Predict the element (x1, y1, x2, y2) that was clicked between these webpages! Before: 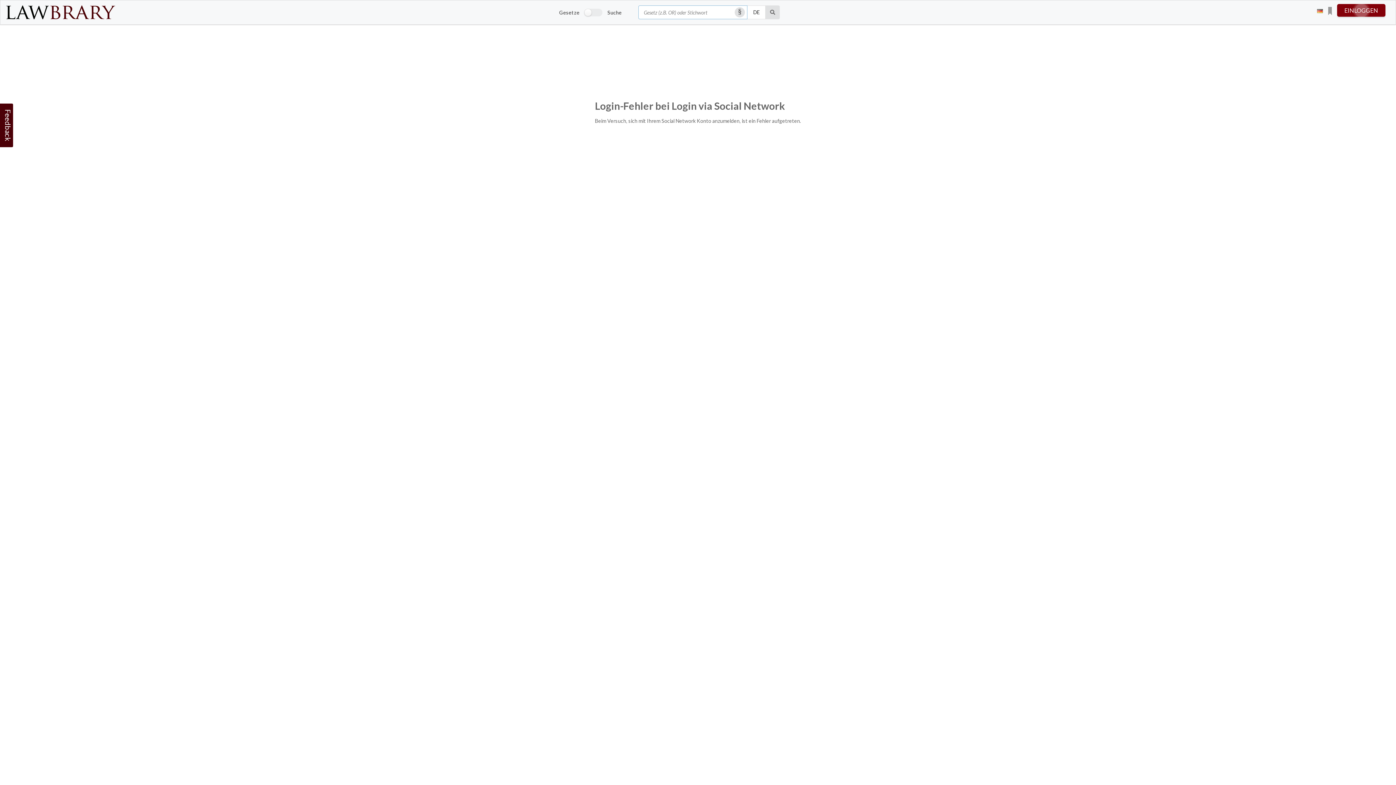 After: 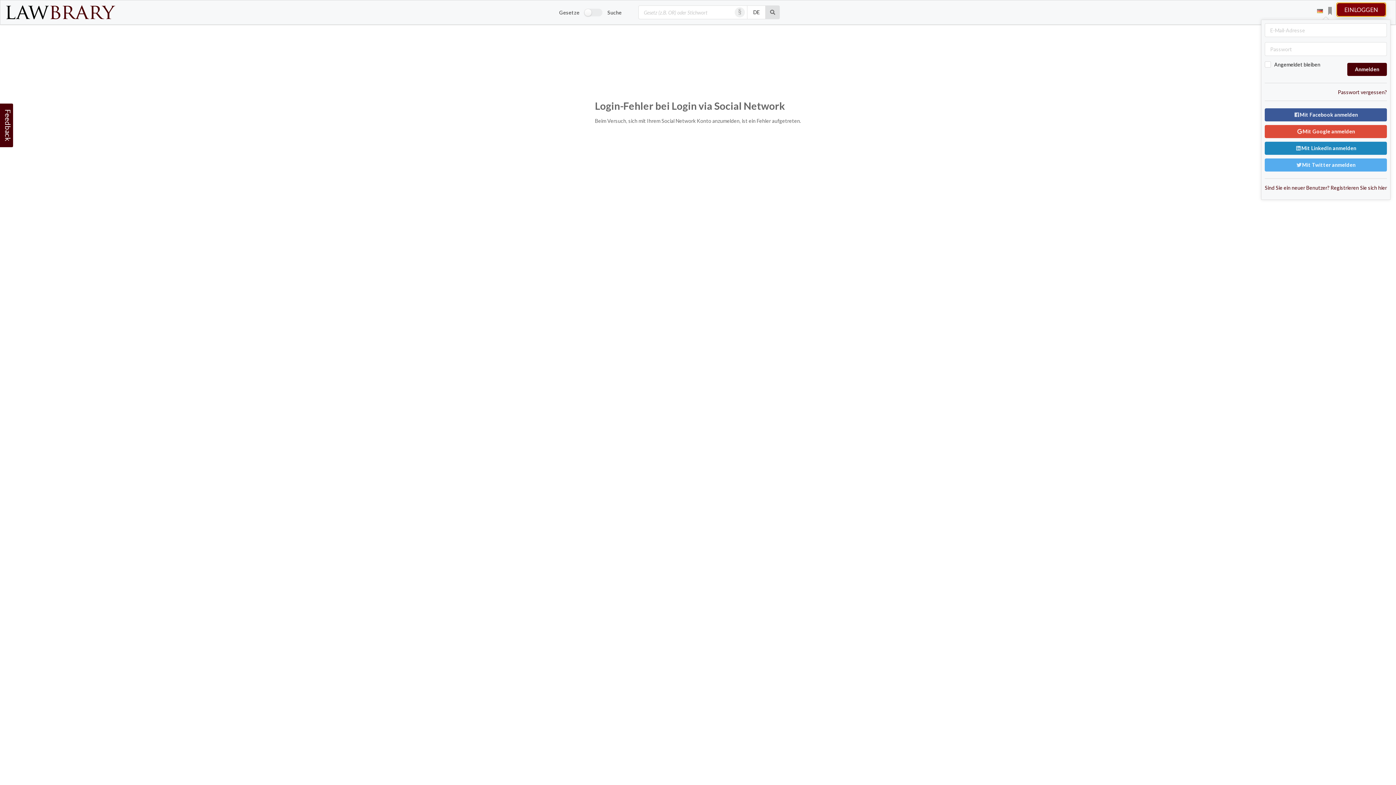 Action: label: EINLOGGEN bbox: (1337, 4, 1385, 16)